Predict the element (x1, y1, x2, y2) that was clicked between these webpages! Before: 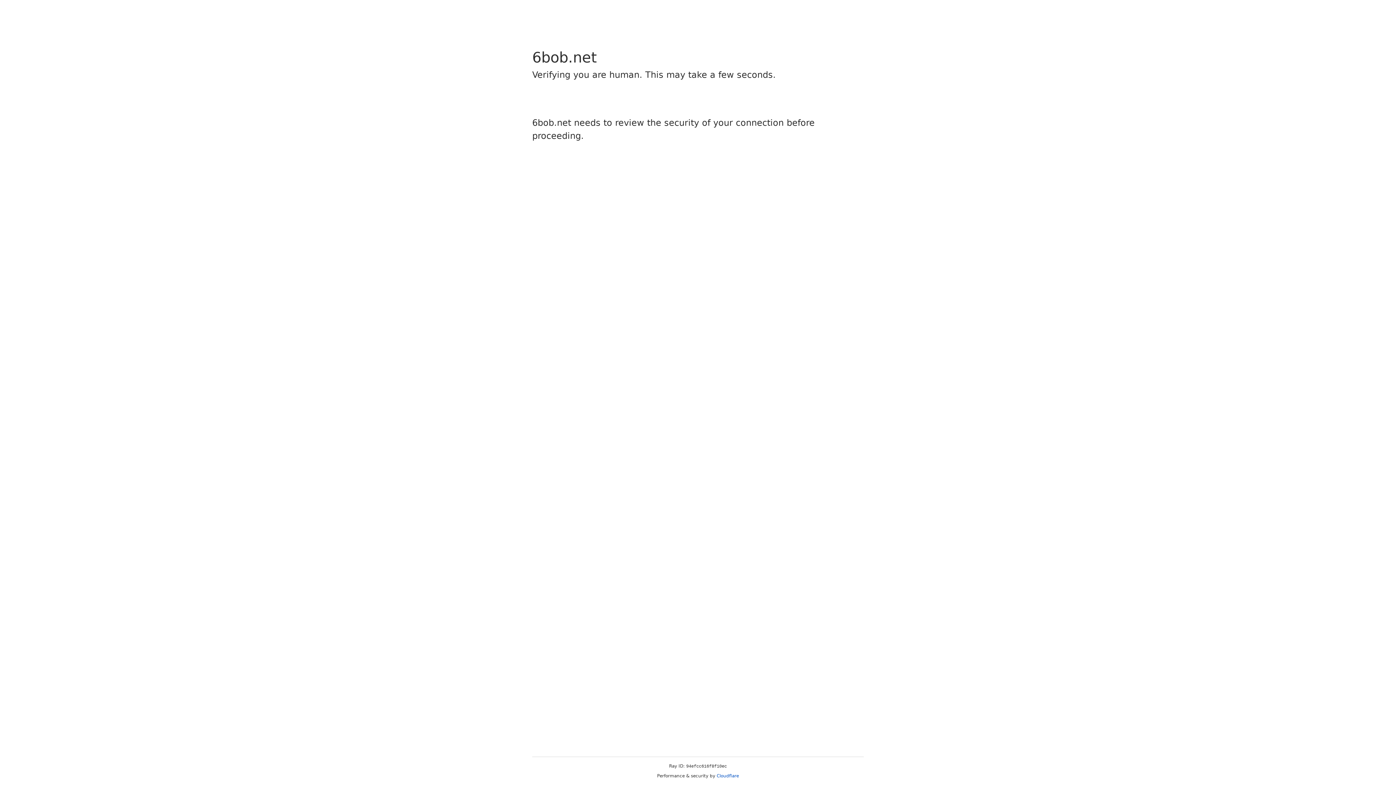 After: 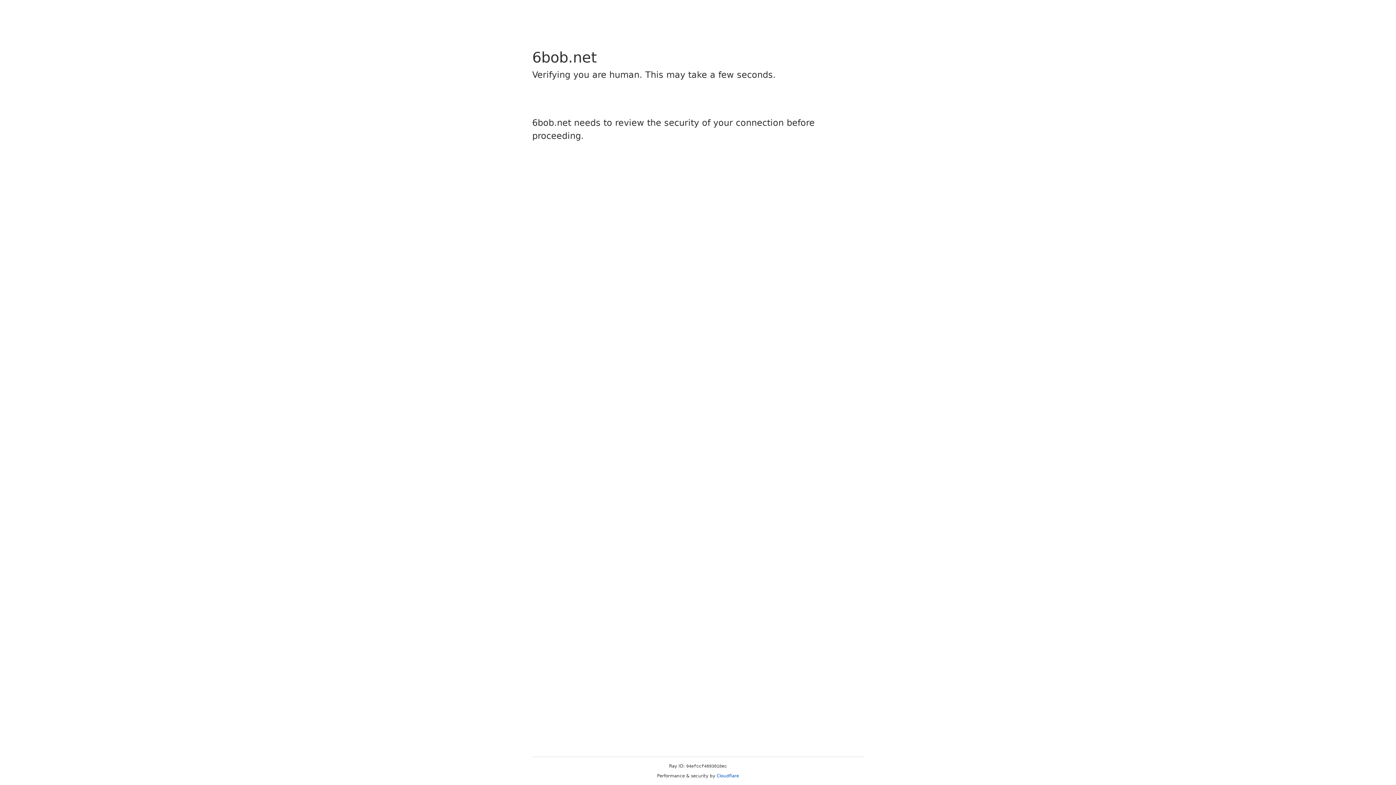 Action: bbox: (716, 773, 739, 778) label: Cloudflare